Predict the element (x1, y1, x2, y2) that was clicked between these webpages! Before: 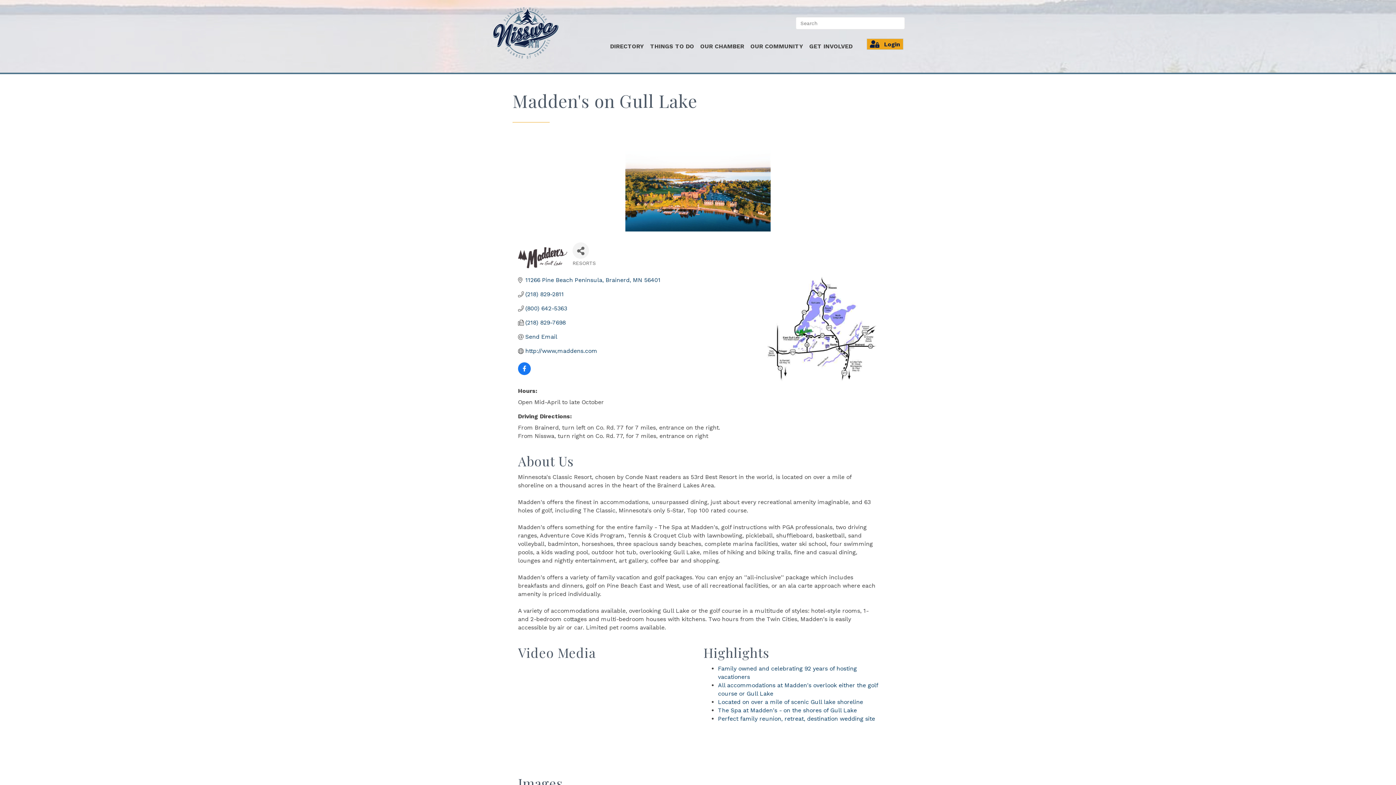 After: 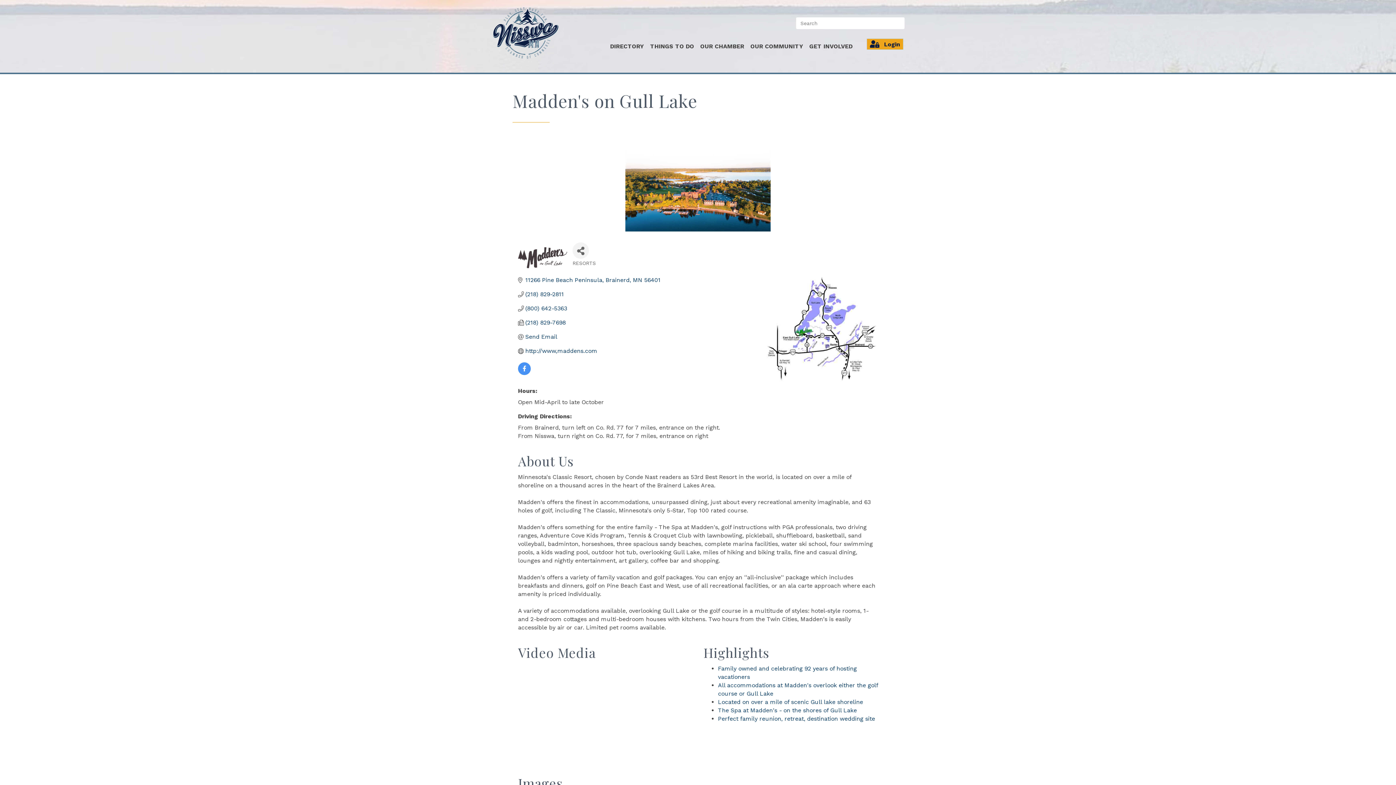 Action: bbox: (518, 366, 530, 373)